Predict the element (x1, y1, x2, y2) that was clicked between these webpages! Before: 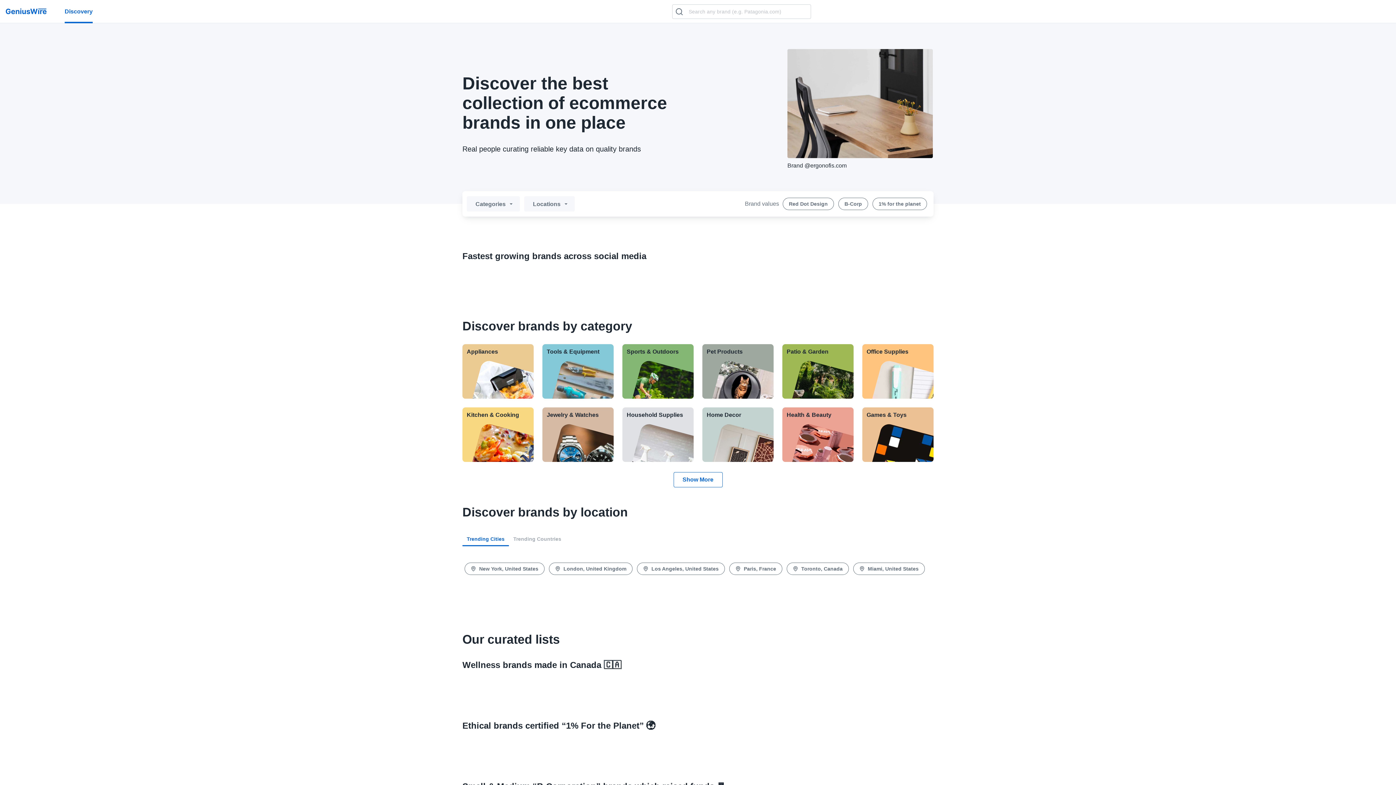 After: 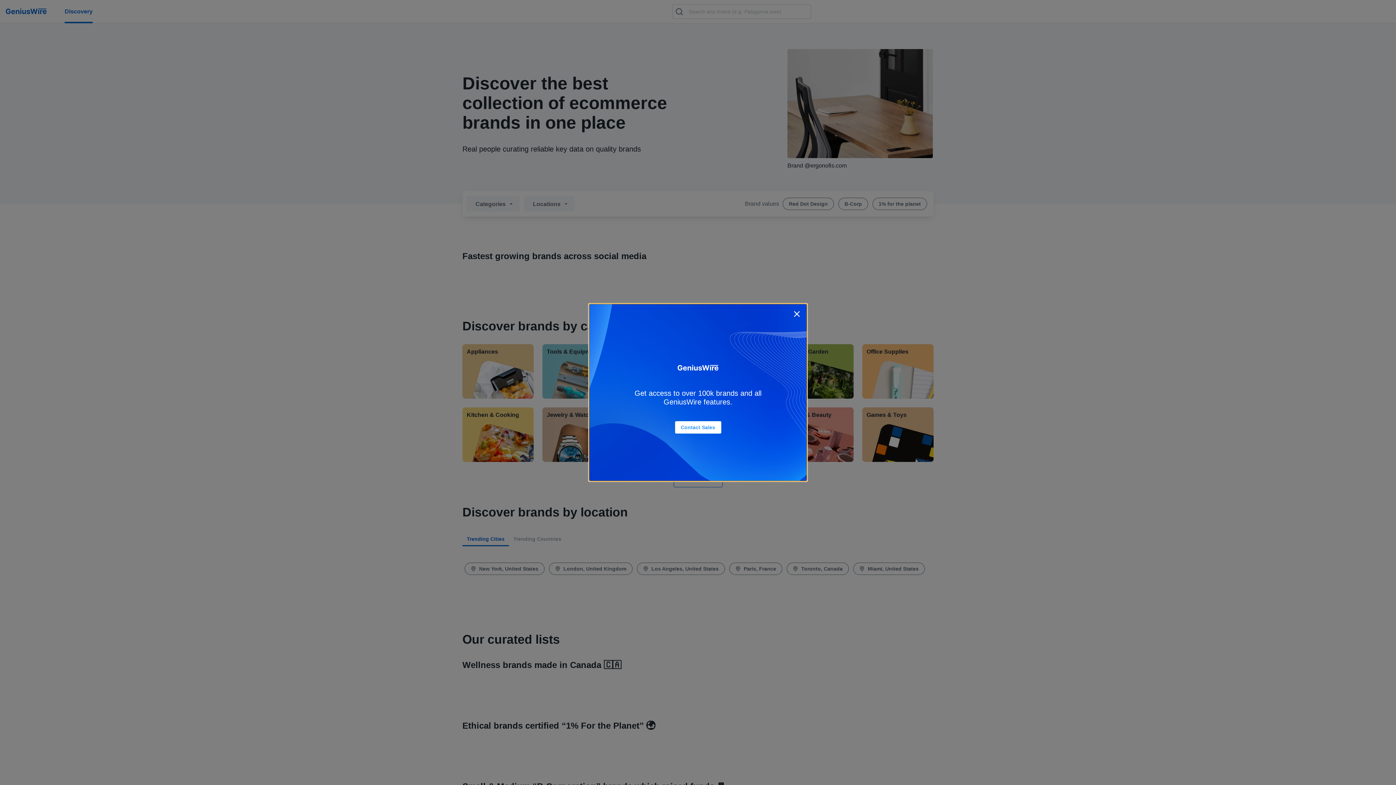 Action: bbox: (853, 562, 925, 575) label: Miami, United States